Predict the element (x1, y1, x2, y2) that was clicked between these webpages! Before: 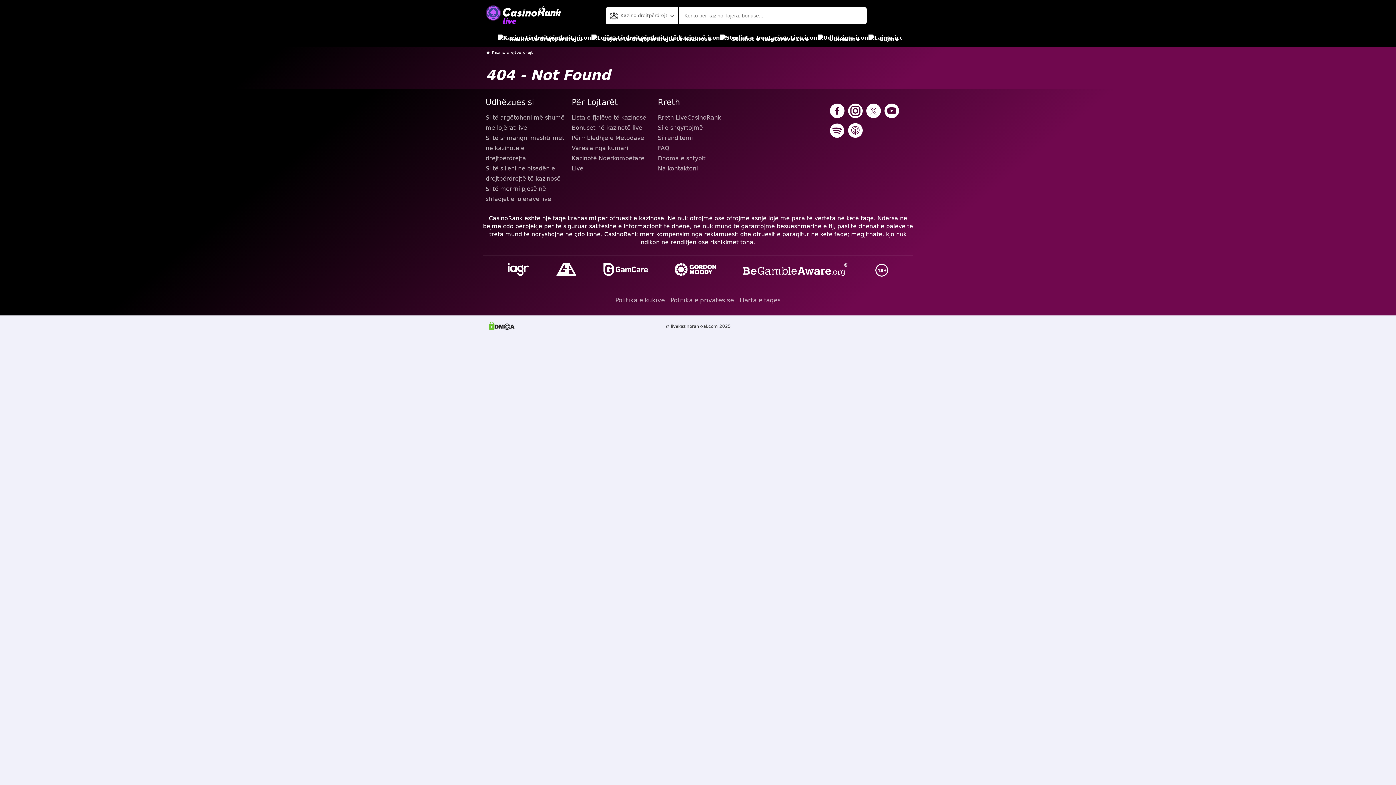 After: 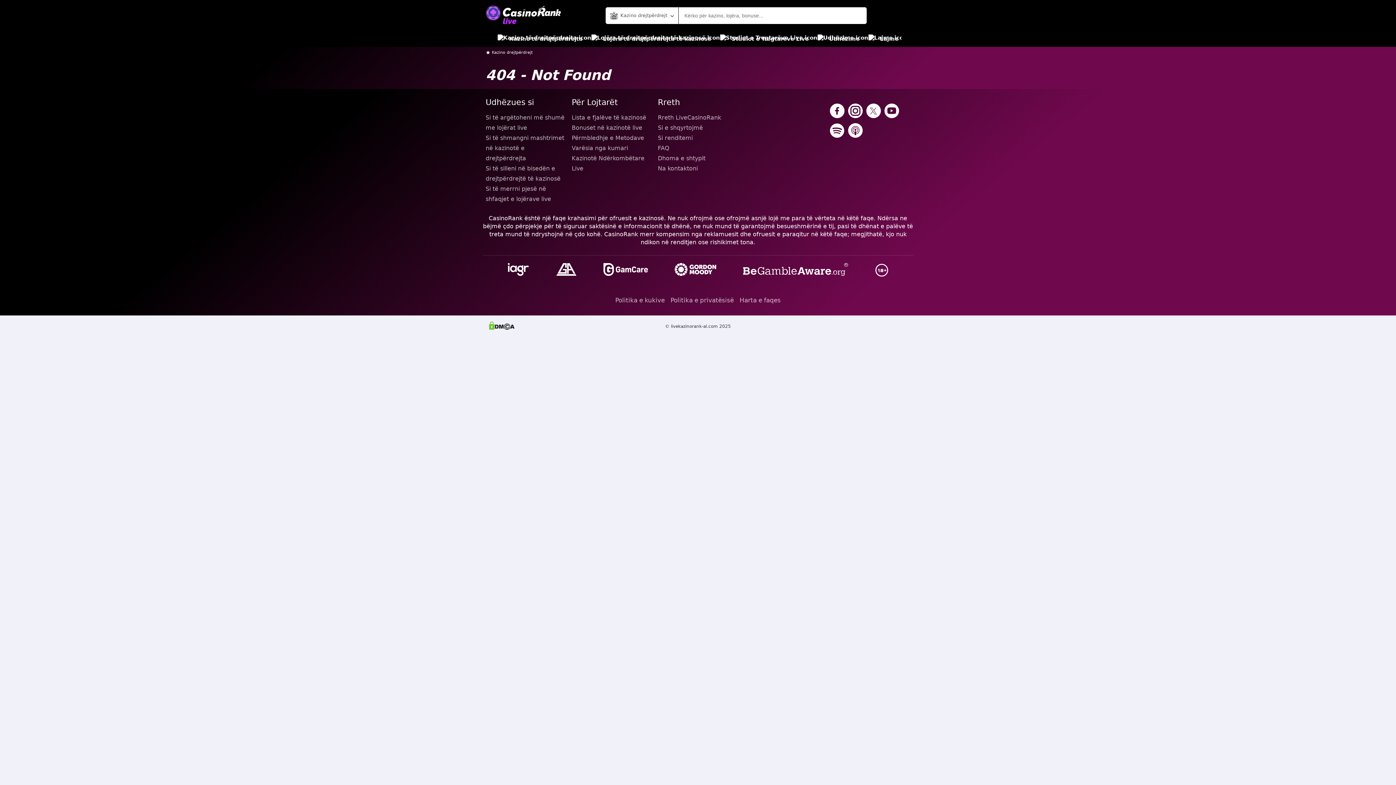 Action: bbox: (866, 103, 881, 119)